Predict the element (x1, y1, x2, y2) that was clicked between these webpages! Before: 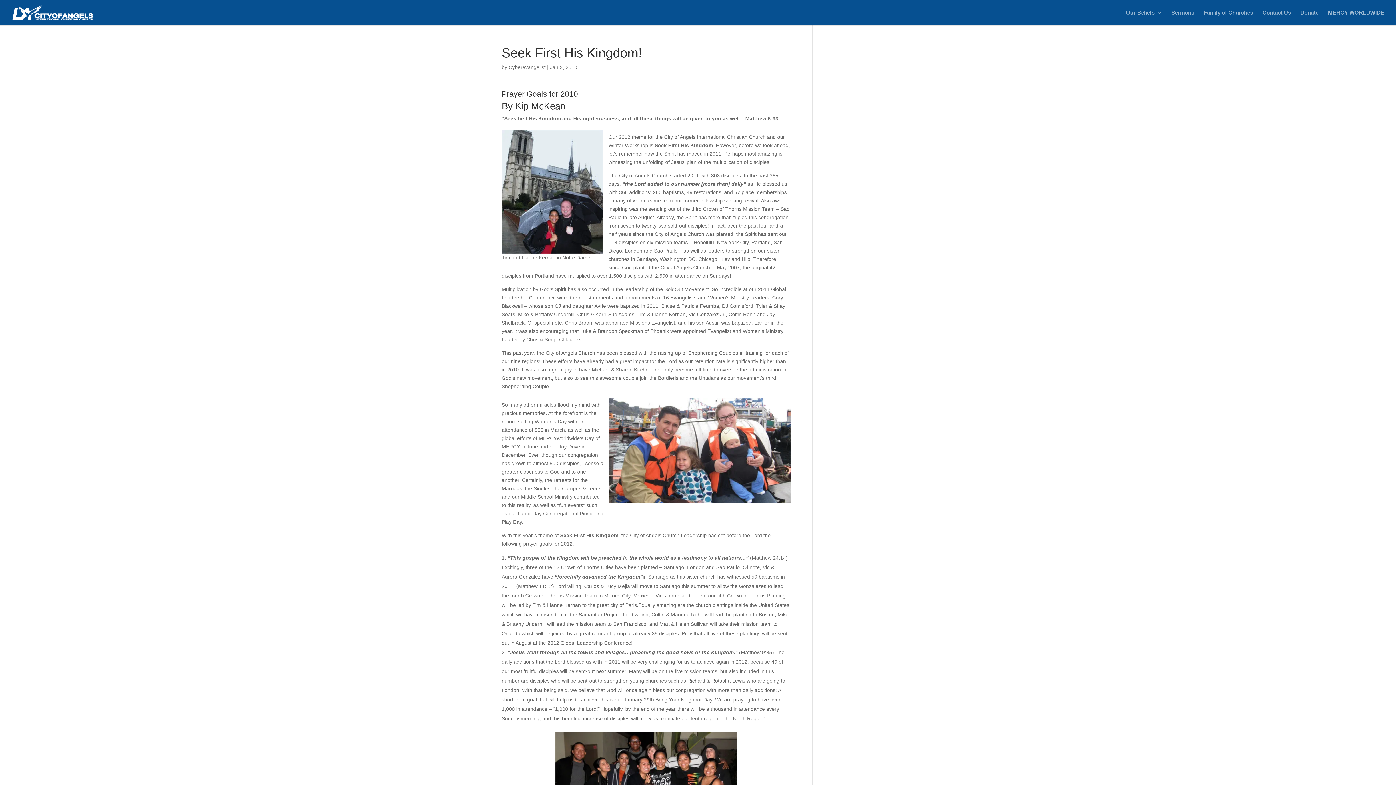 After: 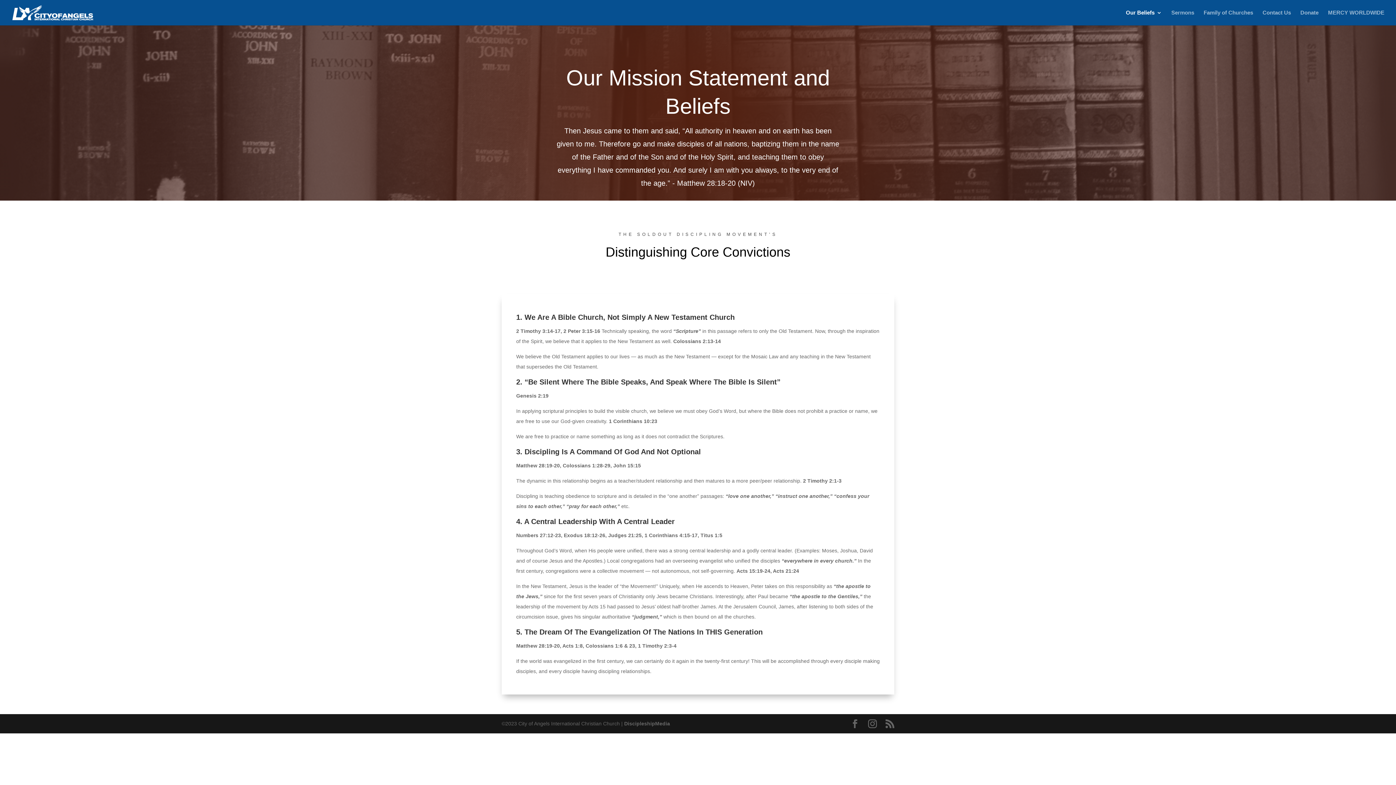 Action: label: Our Beliefs bbox: (1126, 10, 1162, 25)